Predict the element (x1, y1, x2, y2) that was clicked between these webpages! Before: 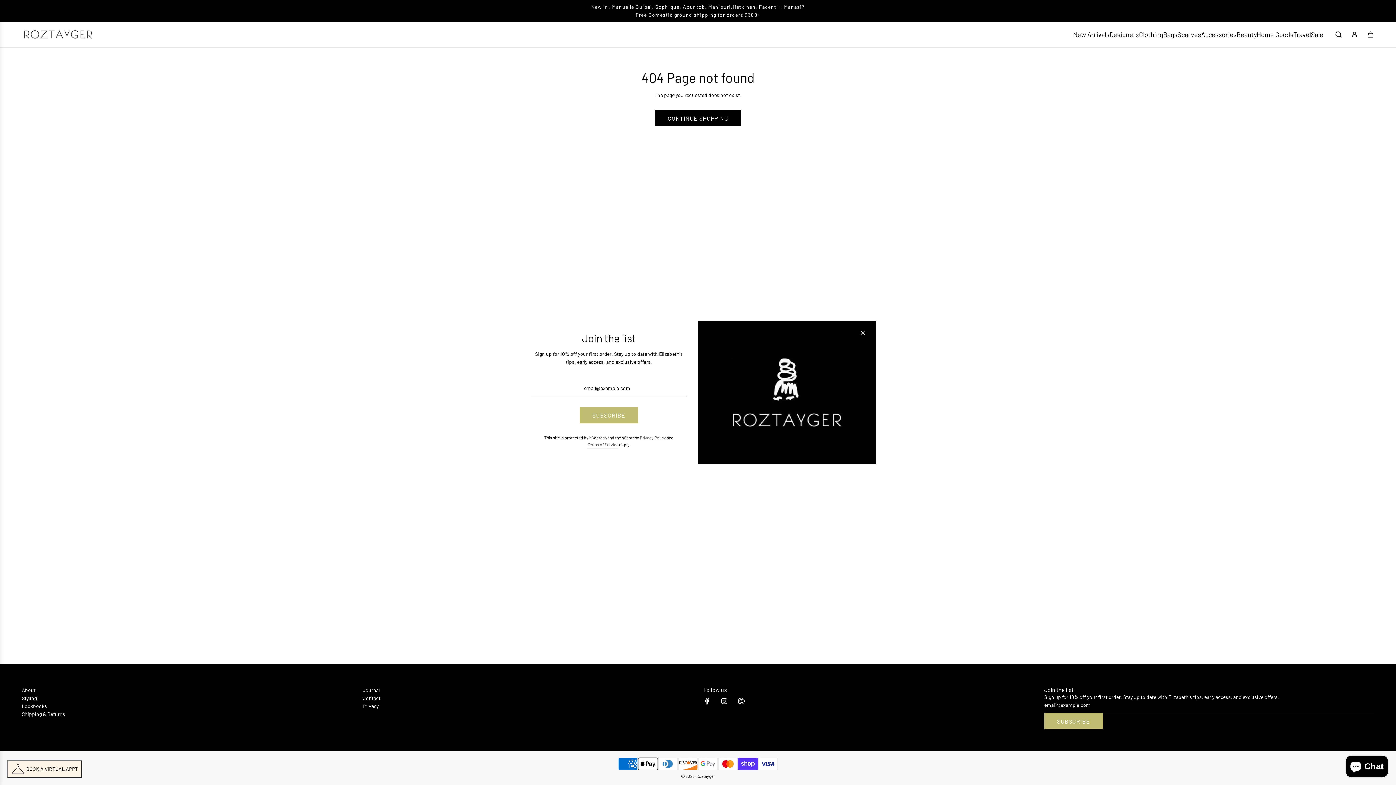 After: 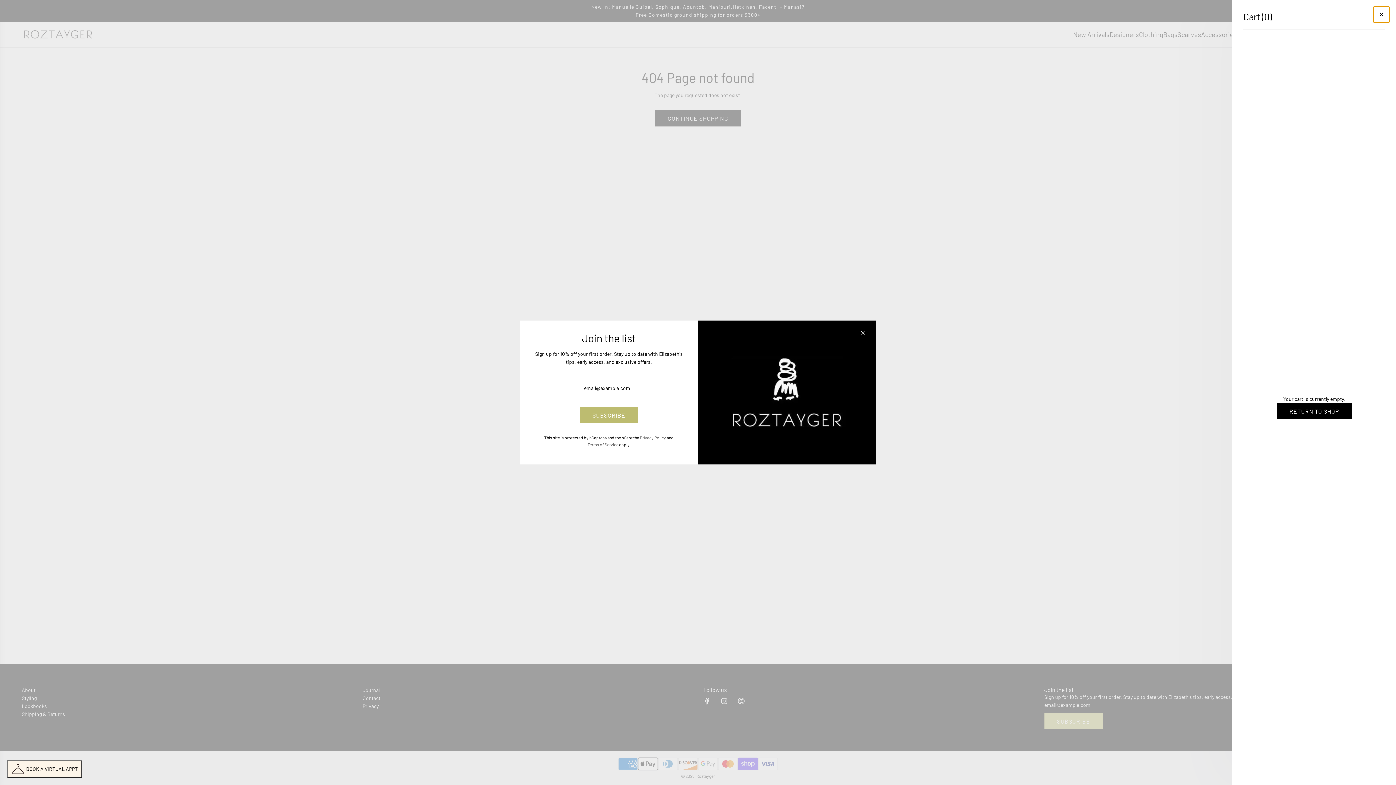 Action: bbox: (1362, 26, 1378, 42) label: Cart